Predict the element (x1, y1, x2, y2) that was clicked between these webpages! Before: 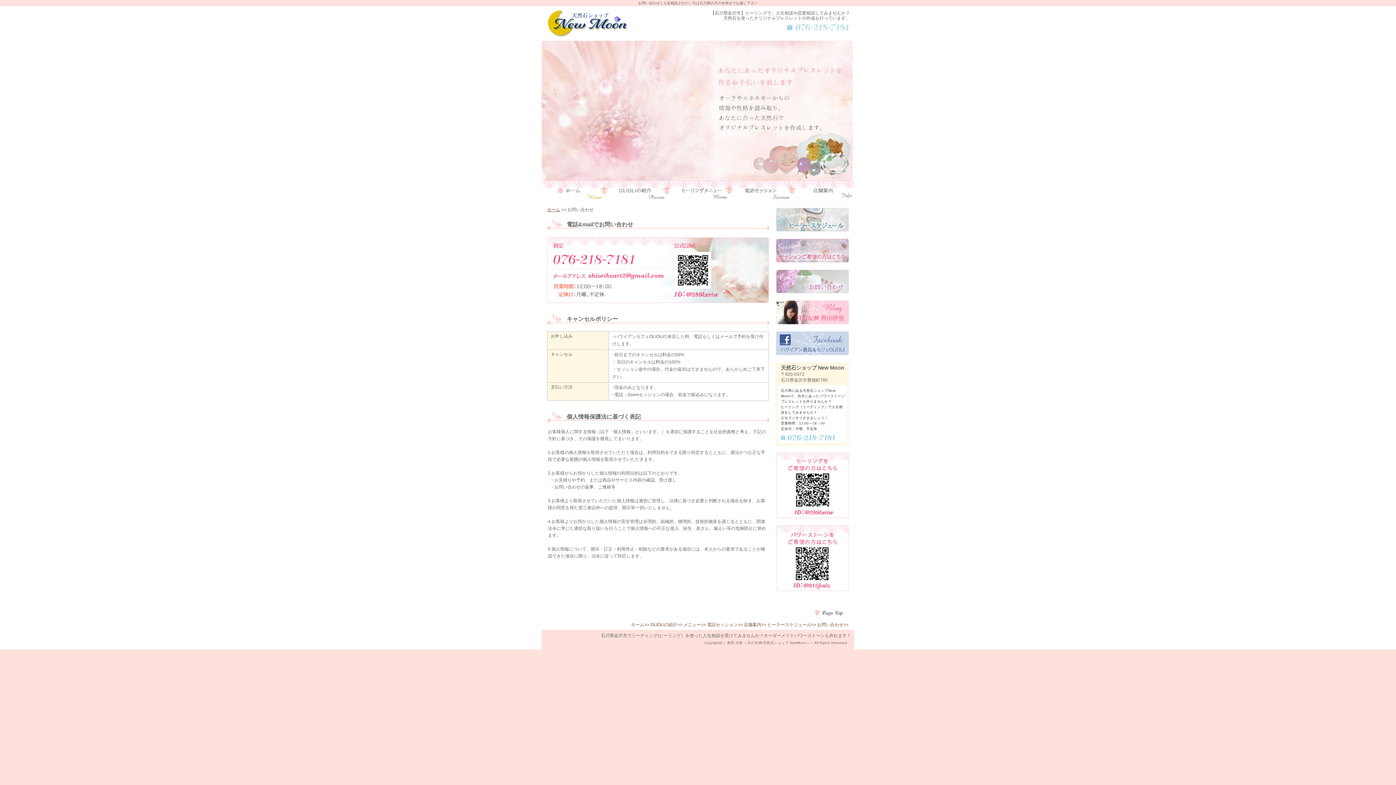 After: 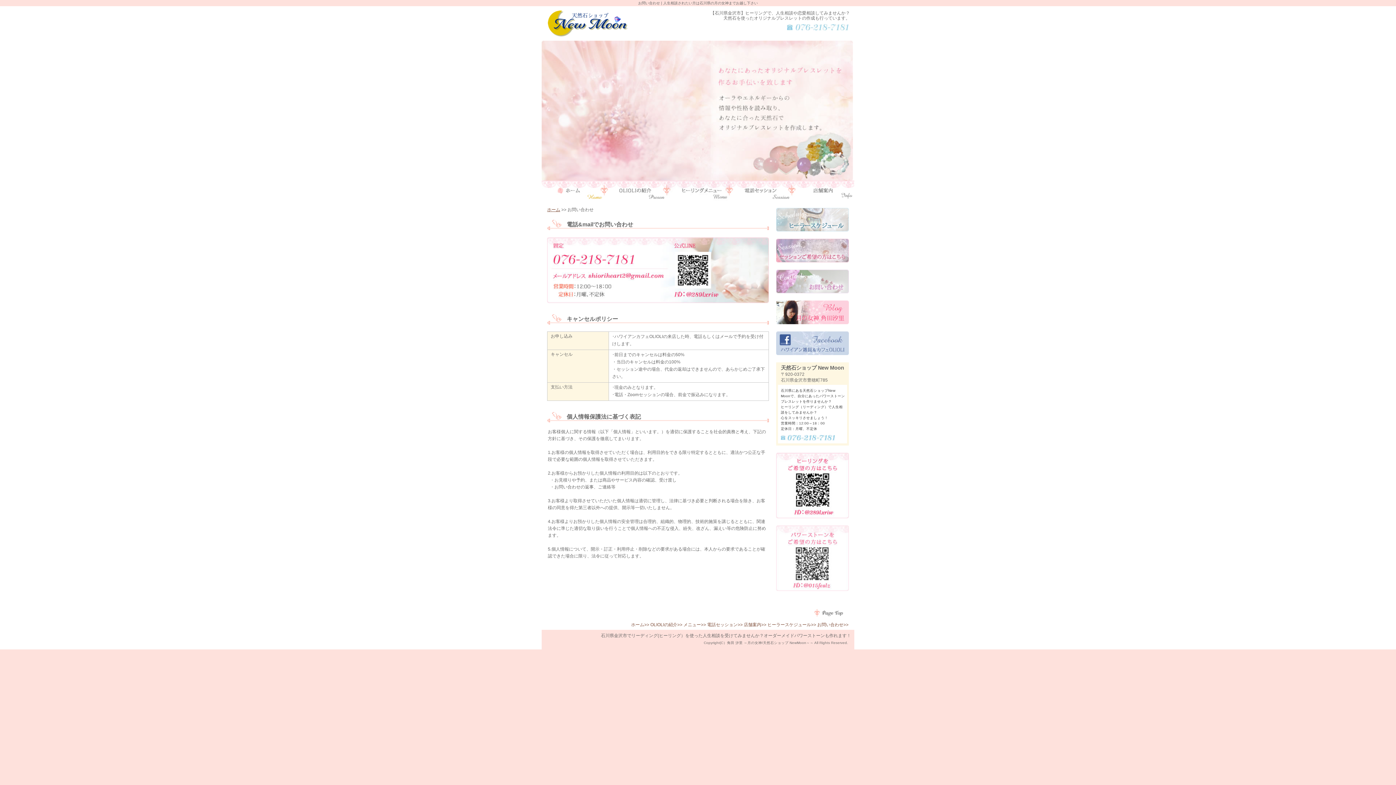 Action: bbox: (776, 584, 849, 590)